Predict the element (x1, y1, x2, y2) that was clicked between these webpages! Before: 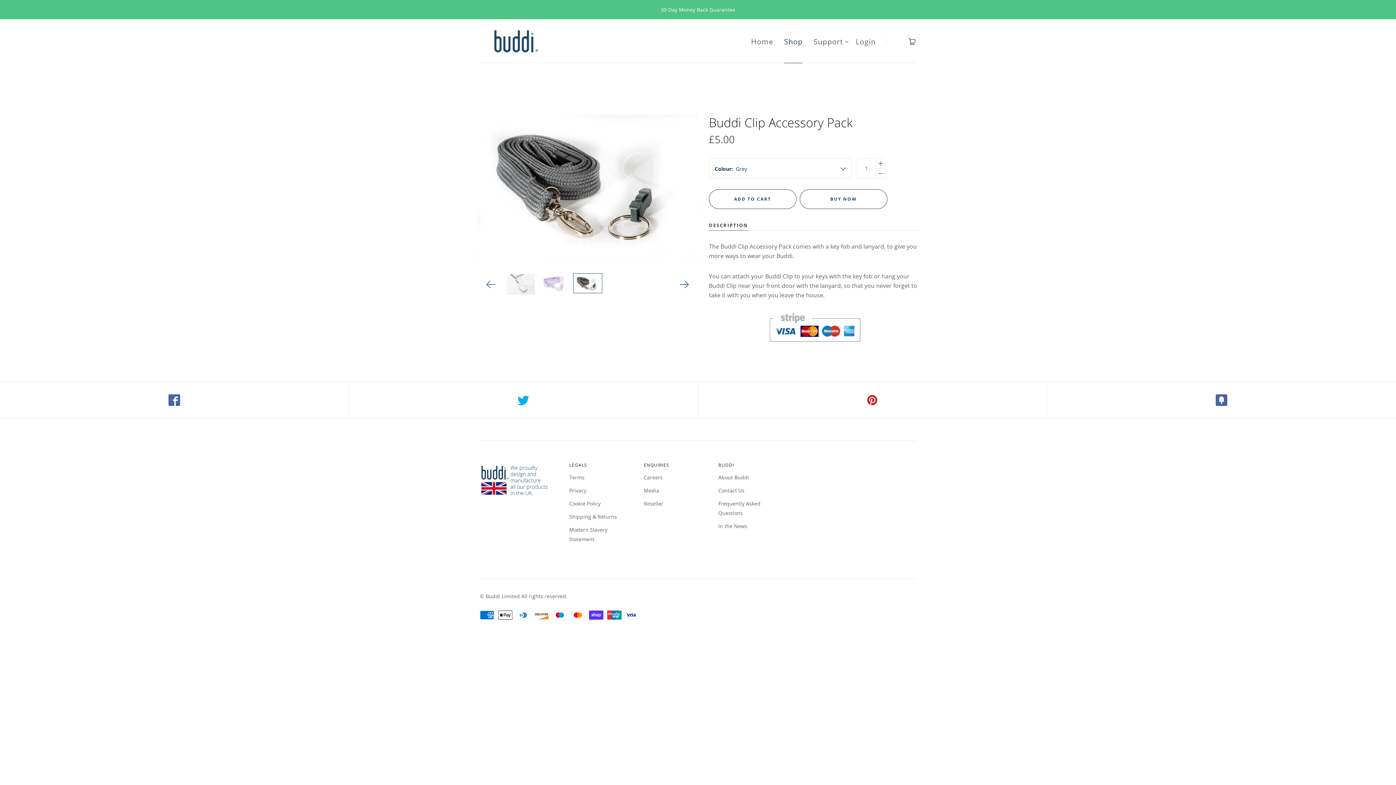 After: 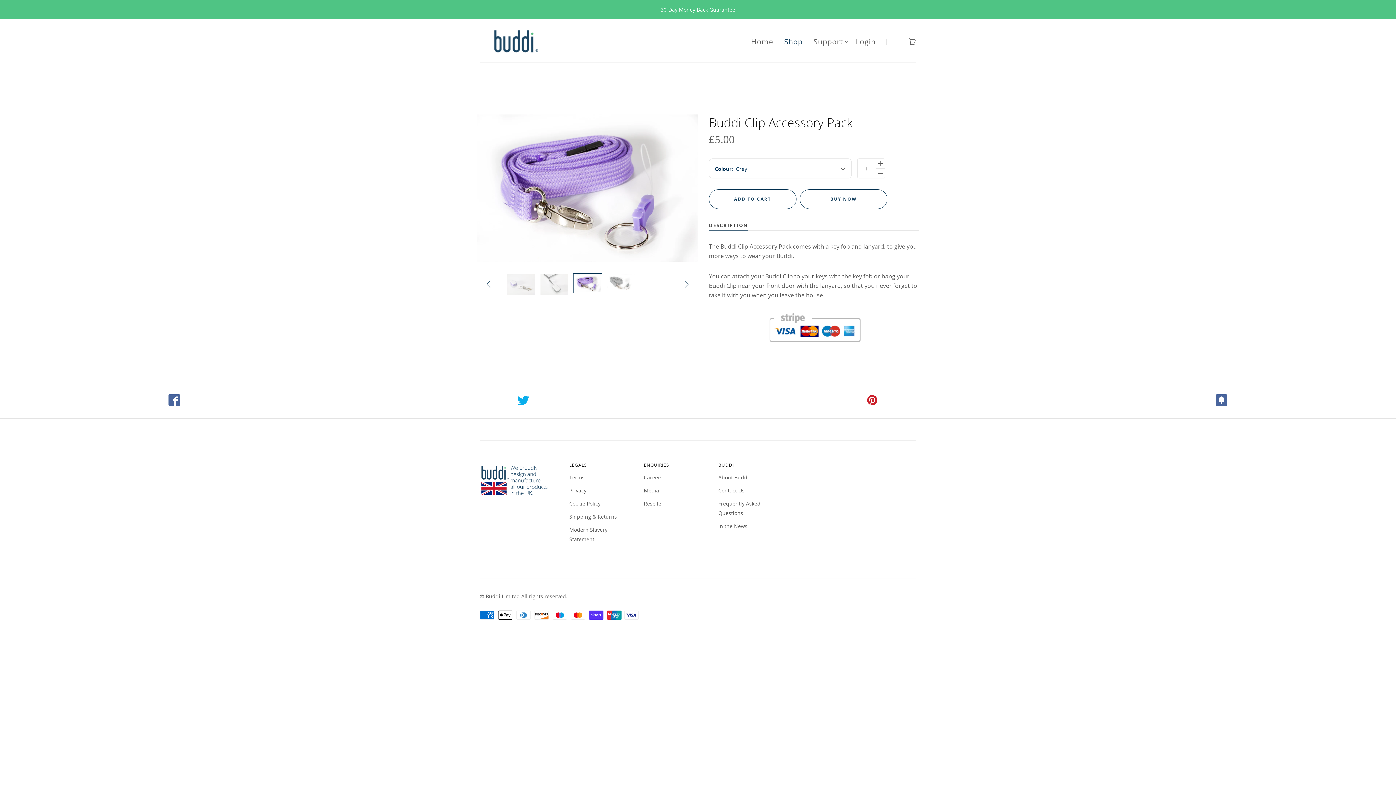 Action: bbox: (539, 273, 568, 293) label: Buddi Clip Accessory Pack - Buddi Limited thumbnail